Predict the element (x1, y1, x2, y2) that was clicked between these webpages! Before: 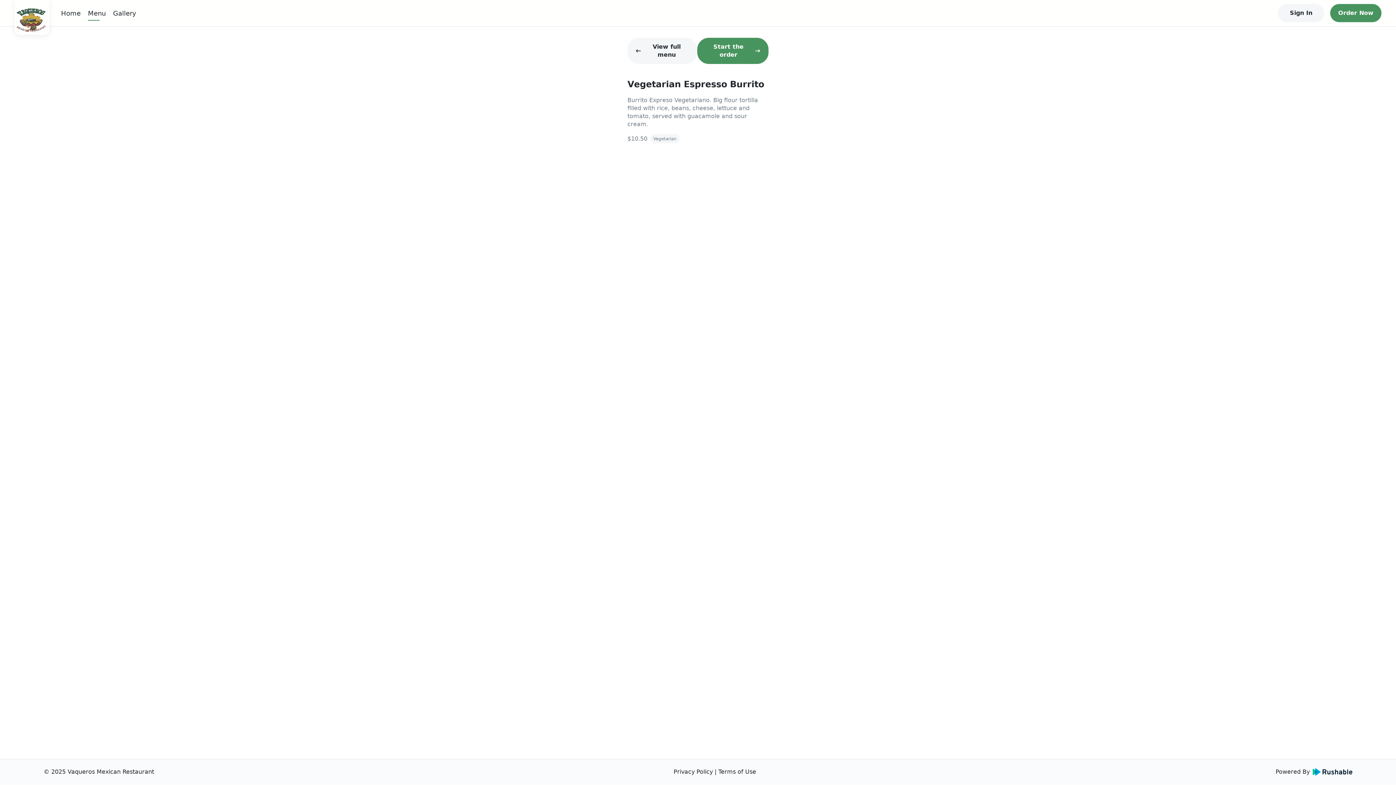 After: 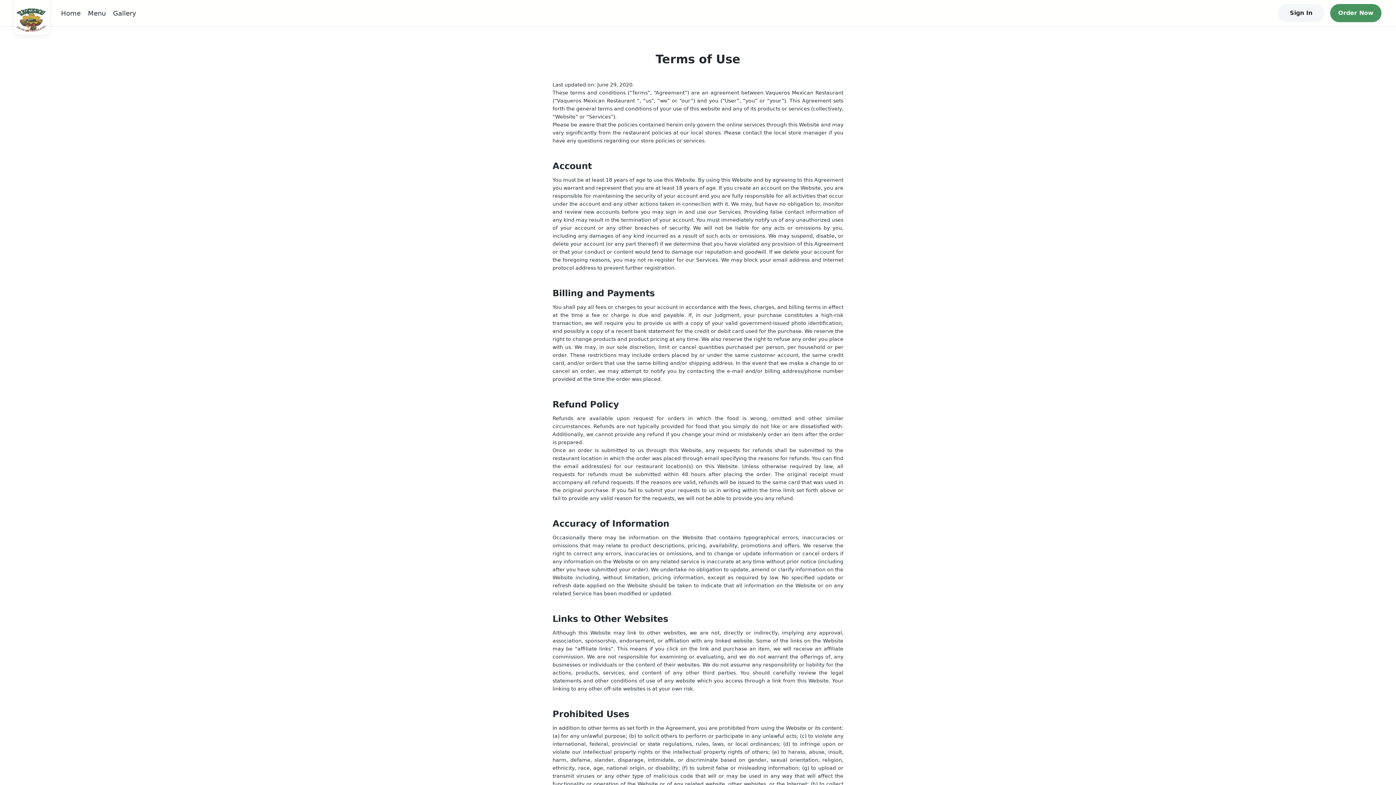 Action: label: Terms of Use bbox: (718, 768, 756, 775)